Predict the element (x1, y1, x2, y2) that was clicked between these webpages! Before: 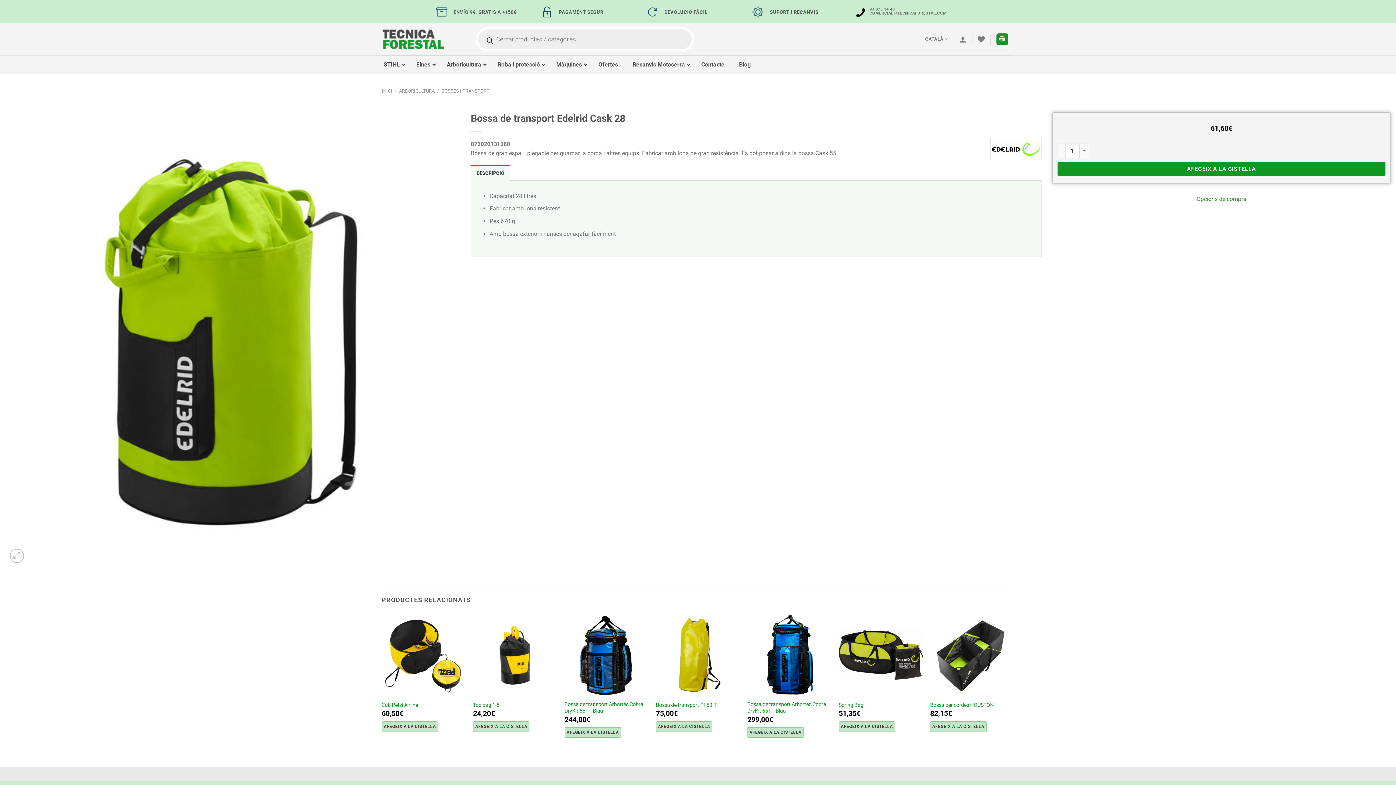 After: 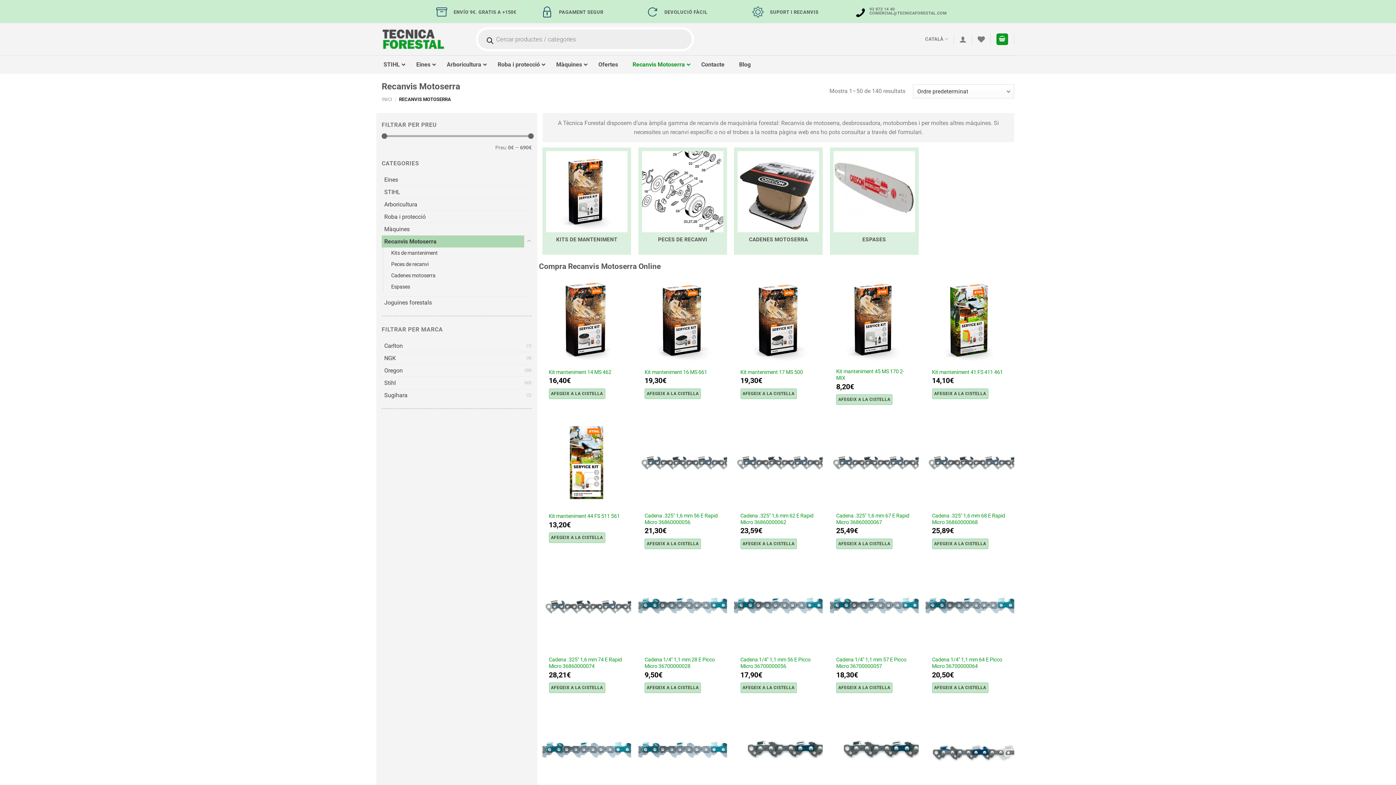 Action: label: Recanvis Motoserra bbox: (625, 55, 694, 73)